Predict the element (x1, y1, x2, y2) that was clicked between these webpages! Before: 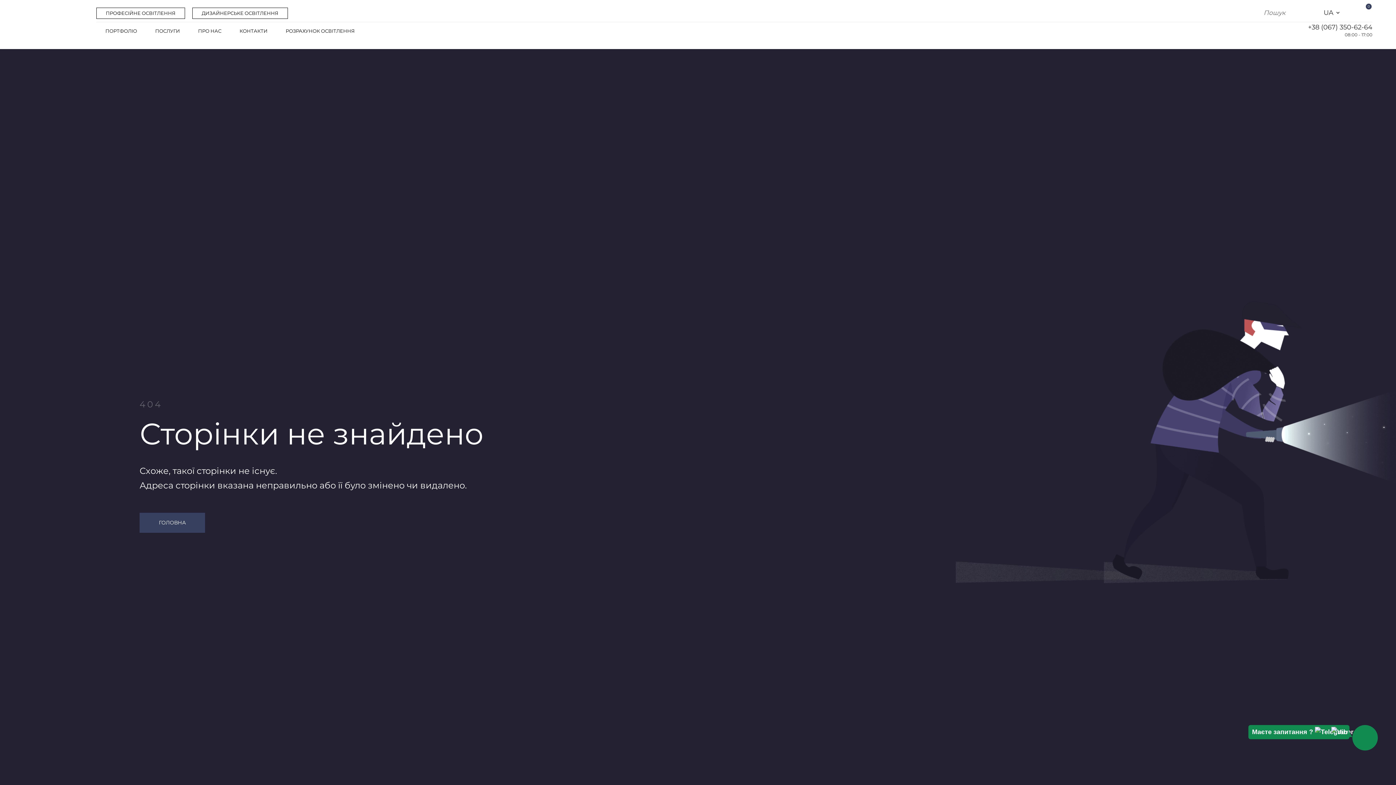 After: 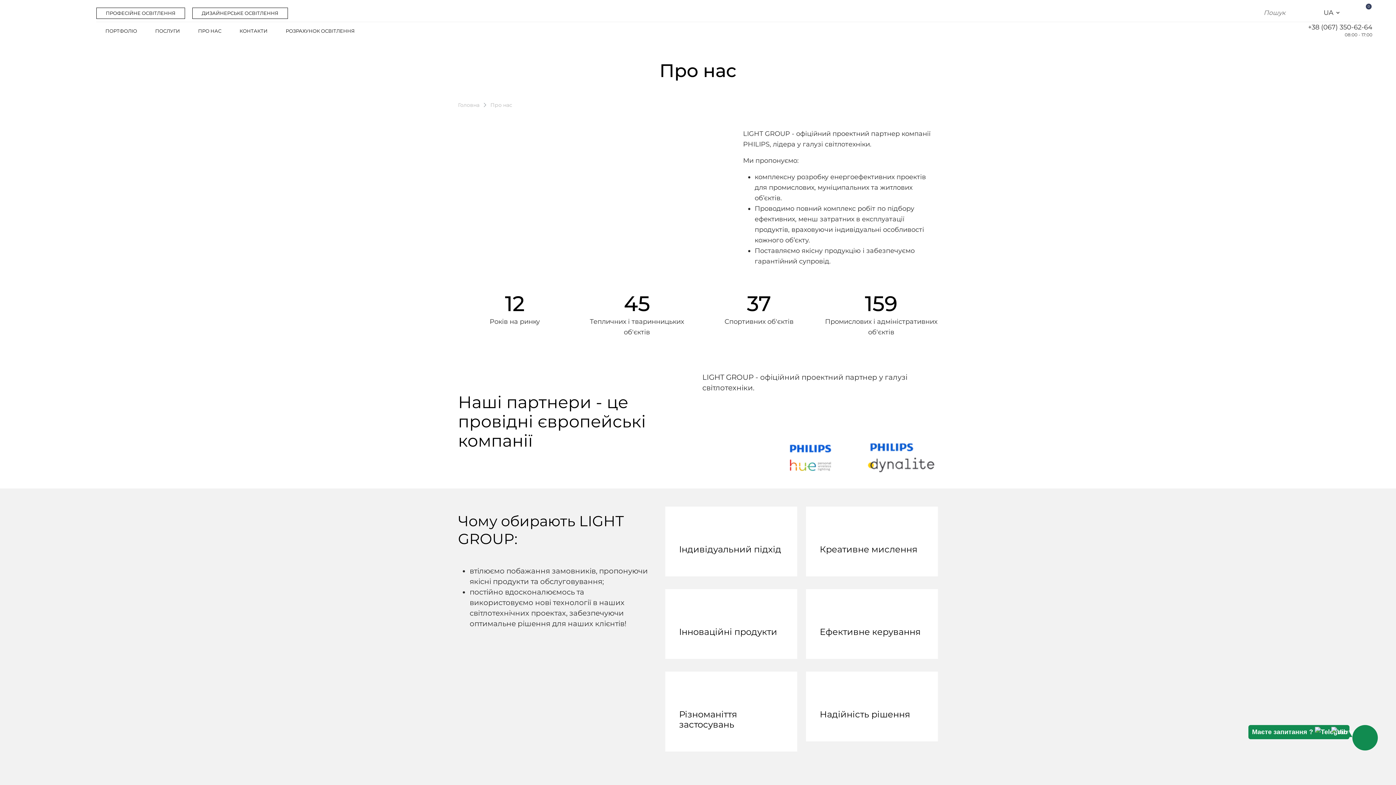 Action: label: ПРО НАС bbox: (198, 25, 221, 36)